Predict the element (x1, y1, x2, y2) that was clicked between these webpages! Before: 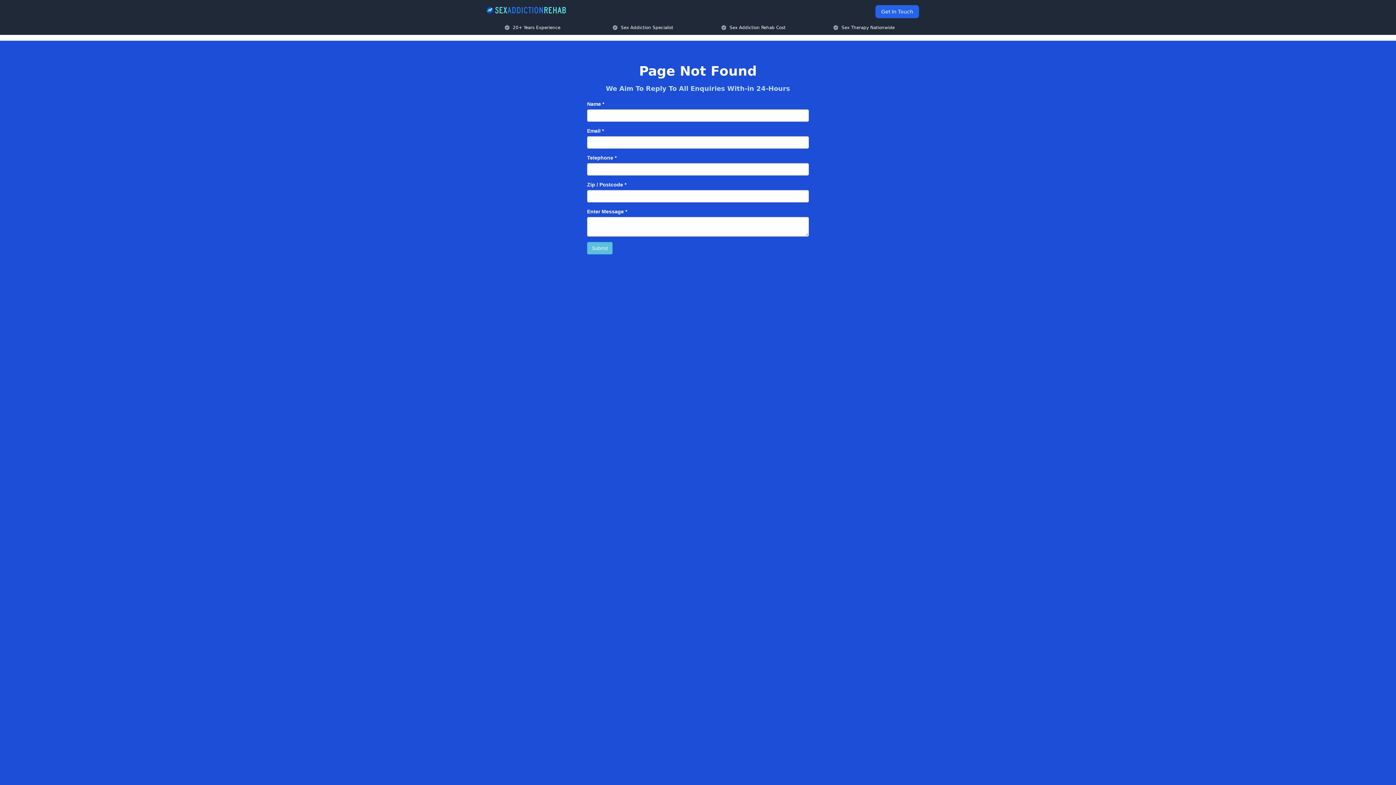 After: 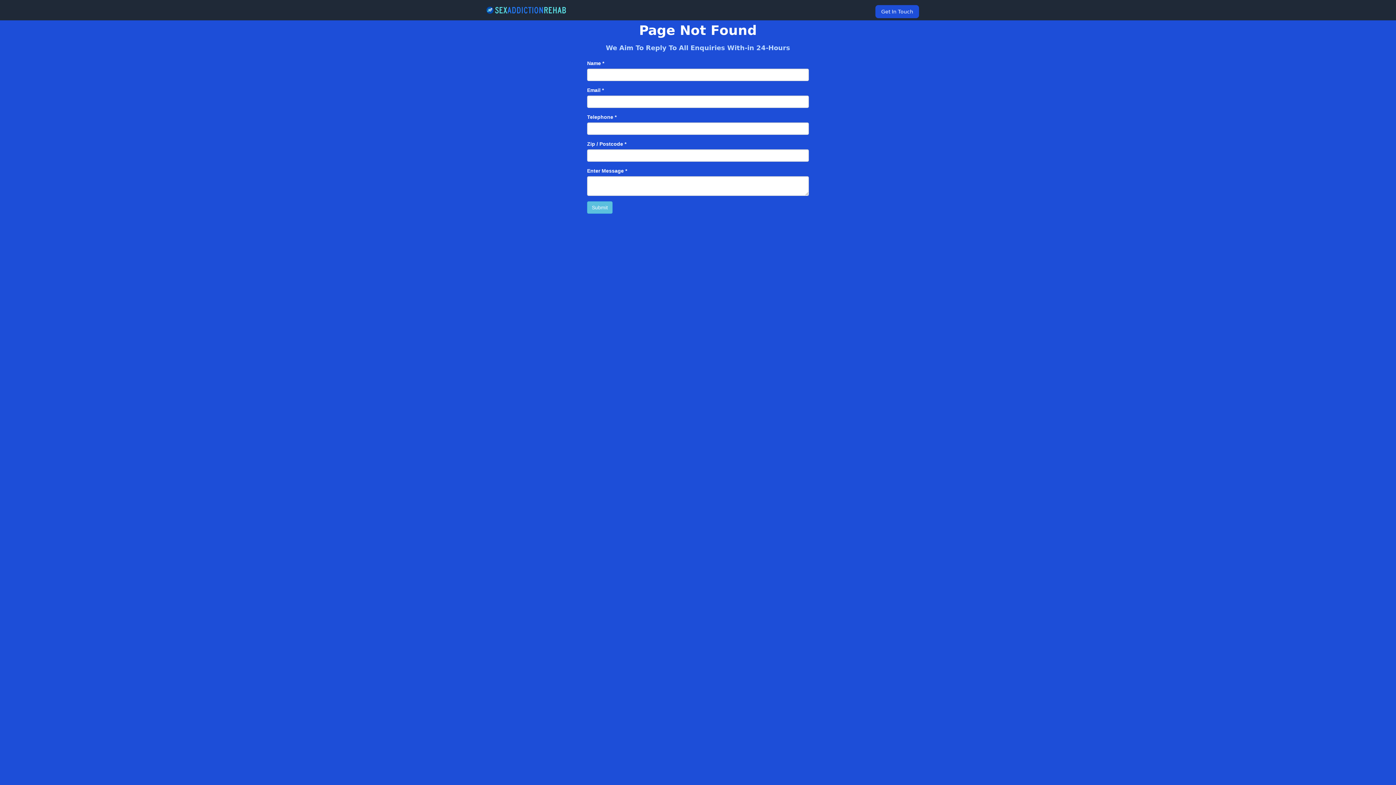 Action: bbox: (875, 5, 919, 18) label: Get In Touch